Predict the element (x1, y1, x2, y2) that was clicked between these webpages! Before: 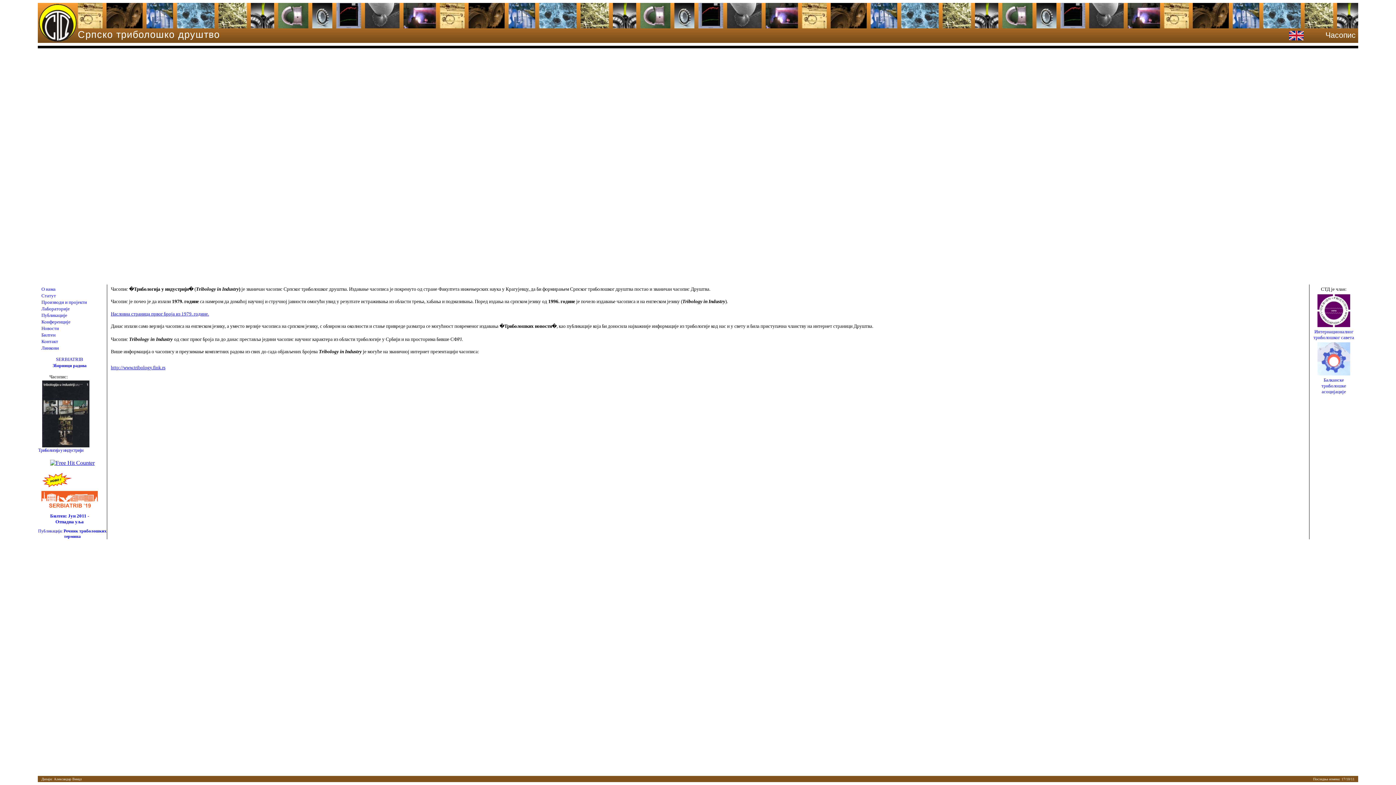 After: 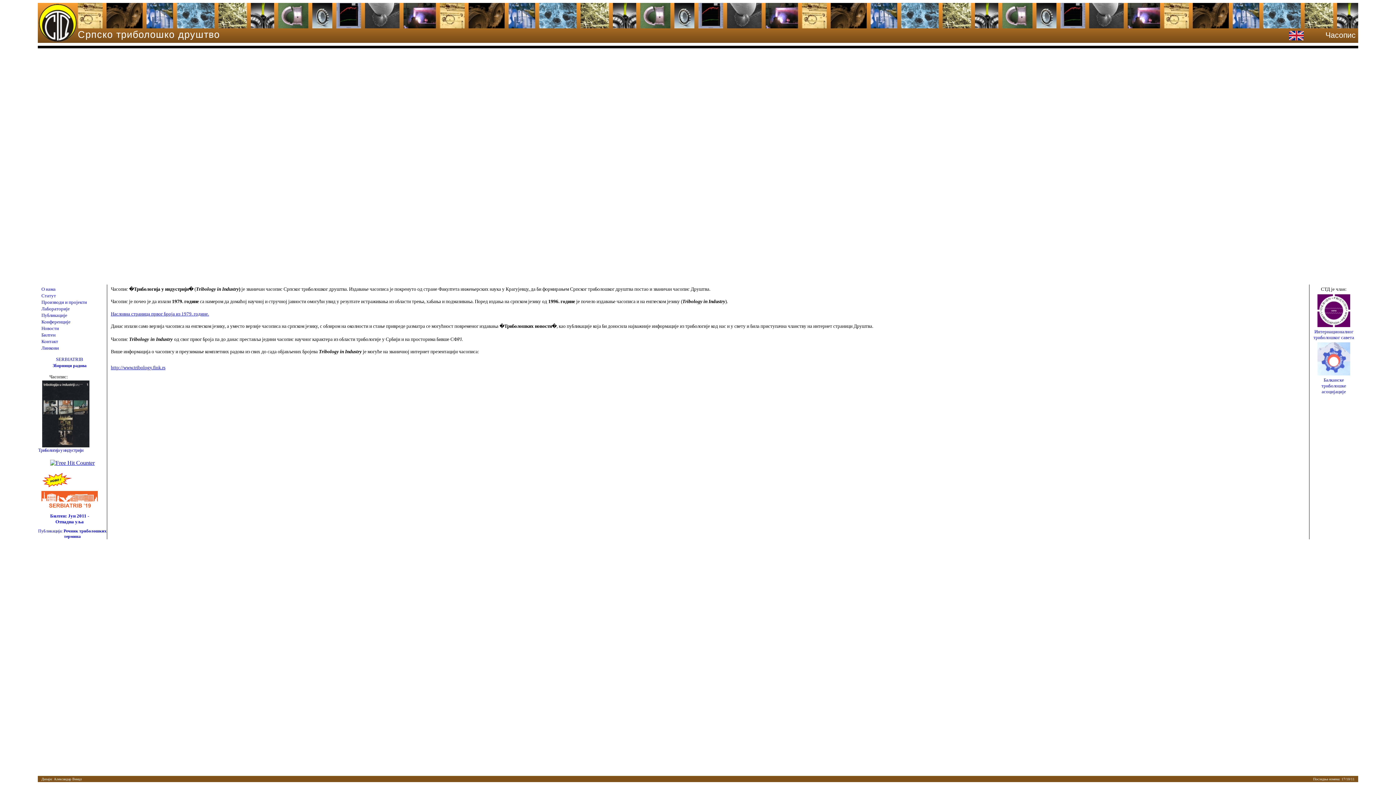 Action: bbox: (1321, 377, 1346, 394) label: Балканске триболошке асоцијације